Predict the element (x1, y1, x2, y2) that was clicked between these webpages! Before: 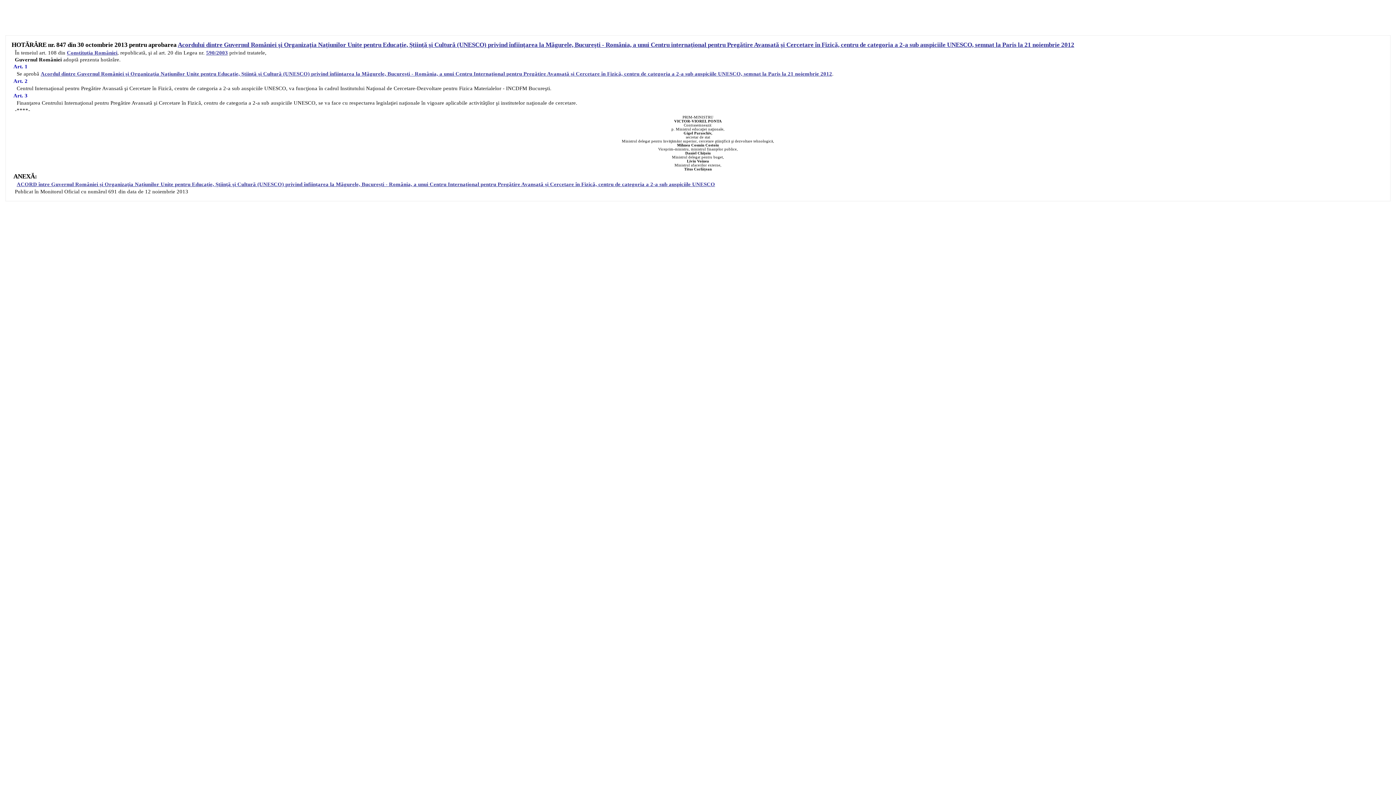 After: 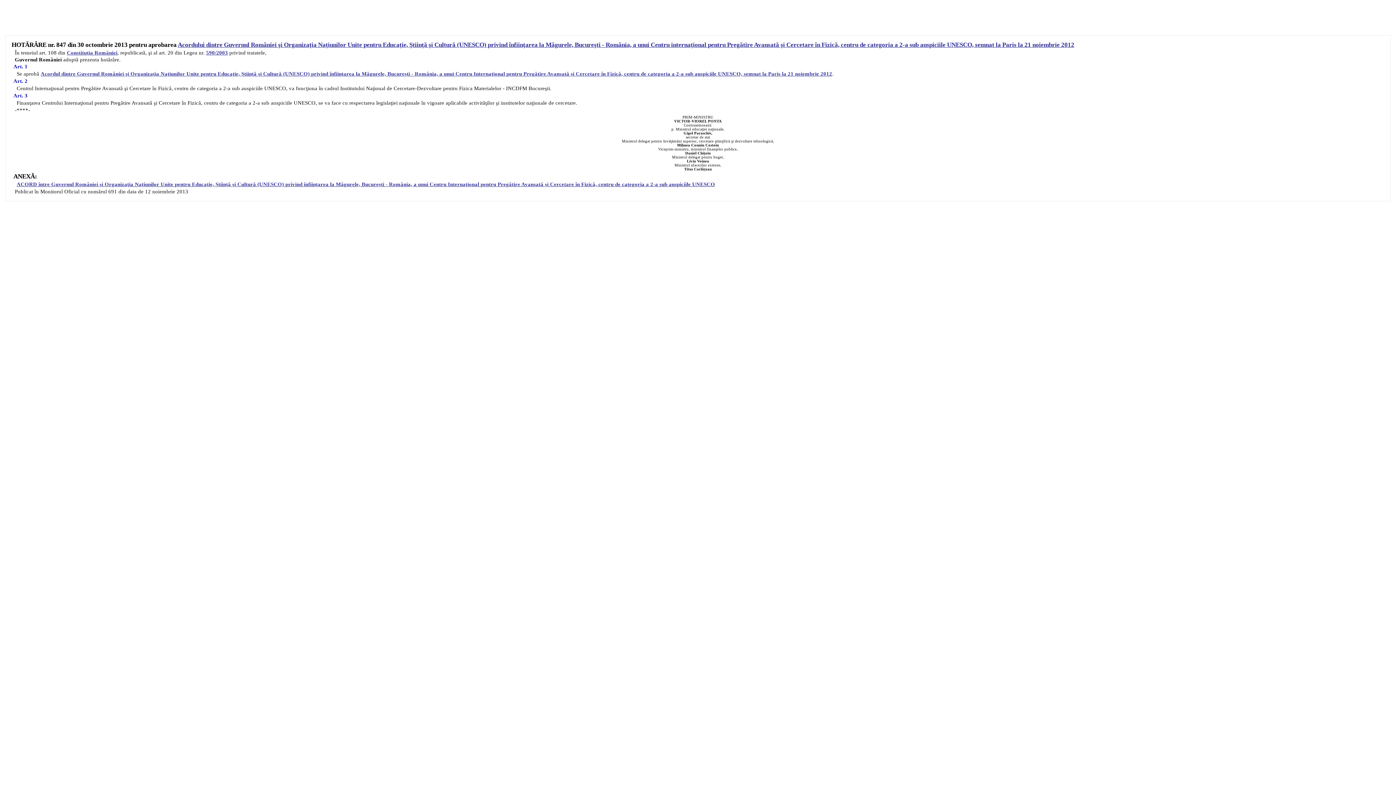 Action: bbox: (177, 41, 1074, 48) label: Acordului dintre Guvernul României şi Organizaţia Naţiunilor Unite pentru Educaţie, Ştiinţă şi Cultură (UNESCO) privind înfiinţarea la Măgurele, Bucureşti - România, a unui Centru internaţional pentru Pregătire Avansată şi Cercetare în Fizică, centru de categoria a 2-a sub auspiciile UNESCO, semnat la Paris la 21 noiembrie 2012